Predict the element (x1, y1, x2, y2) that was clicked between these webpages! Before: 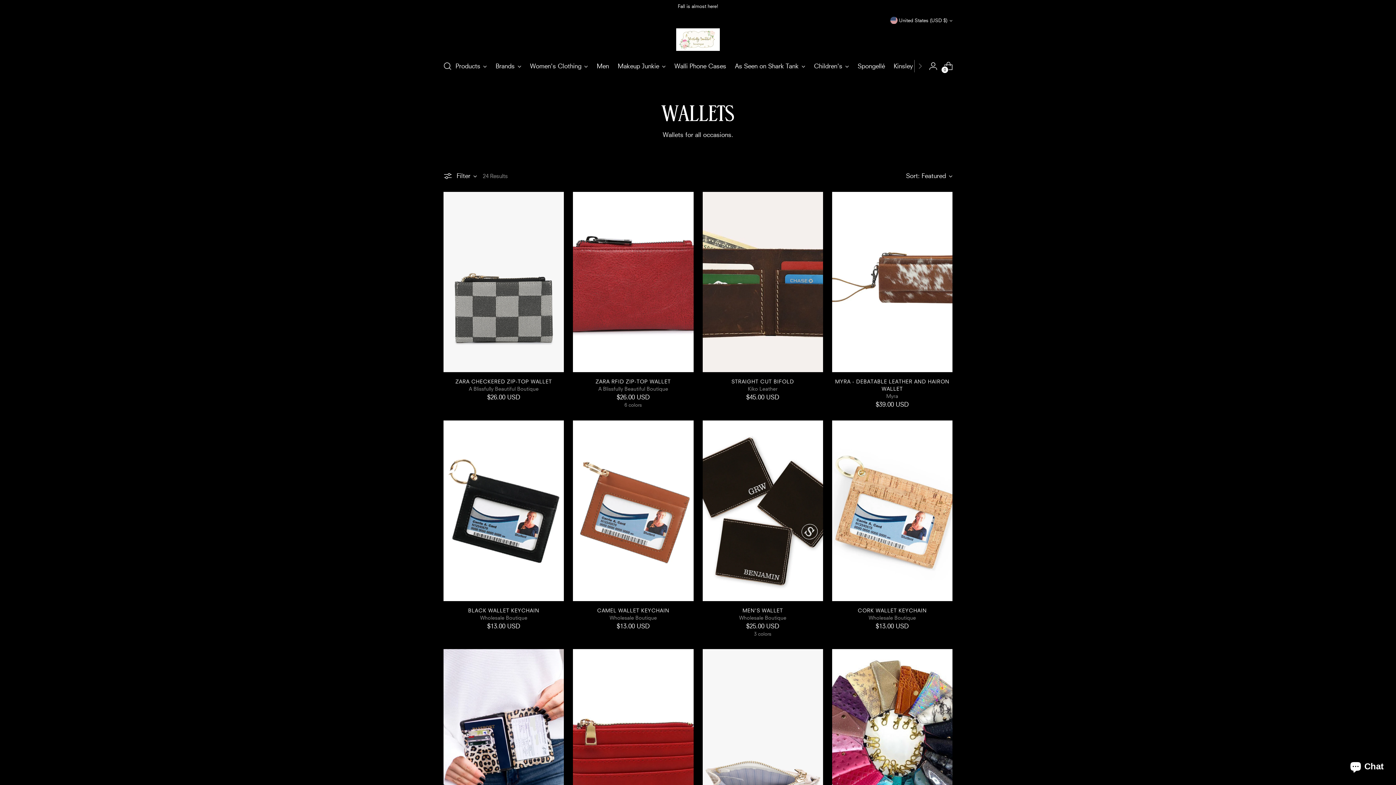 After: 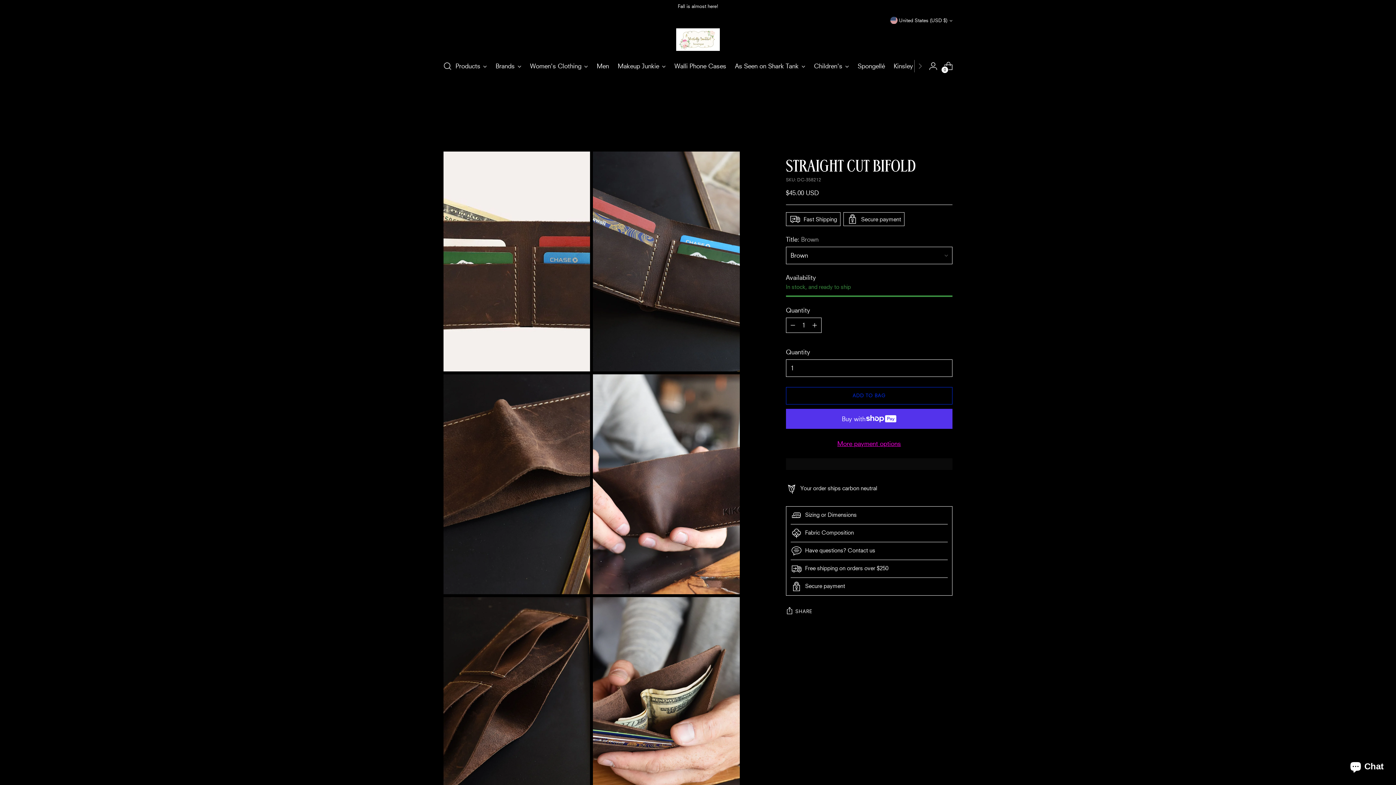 Action: label: STRAIGHT CUT BIFOLD bbox: (731, 378, 794, 384)